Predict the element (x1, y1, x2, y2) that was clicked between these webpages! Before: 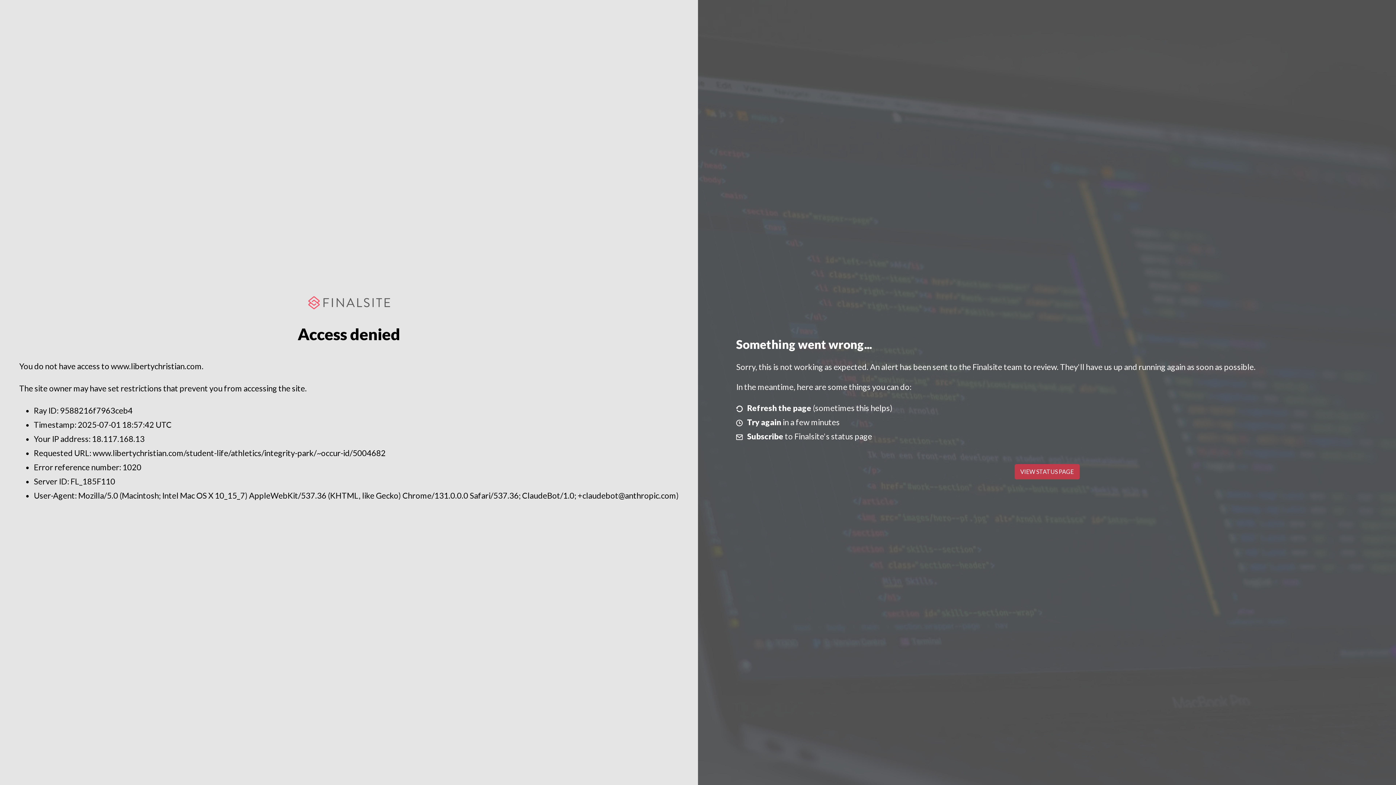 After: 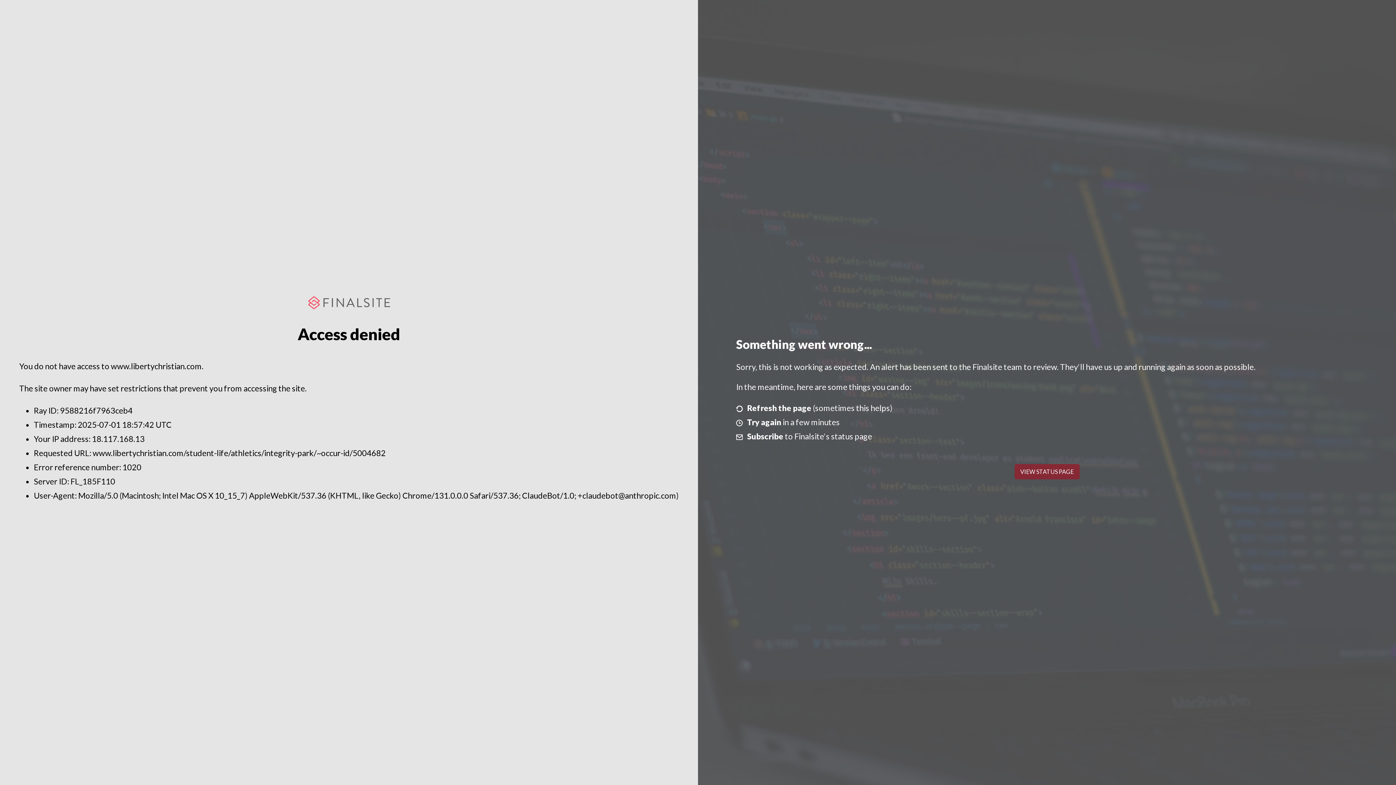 Action: bbox: (1014, 464, 1079, 479) label: VIEW STATUS PAGE